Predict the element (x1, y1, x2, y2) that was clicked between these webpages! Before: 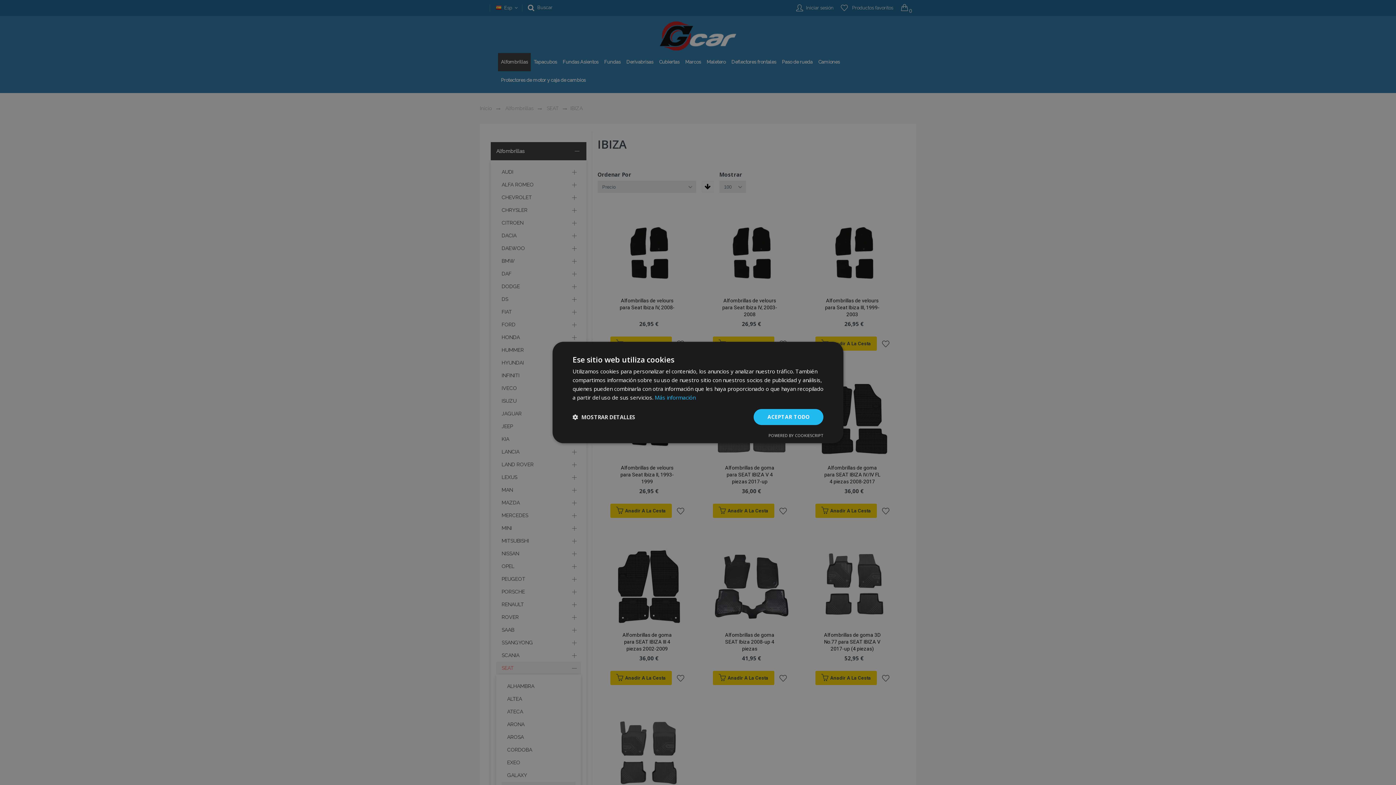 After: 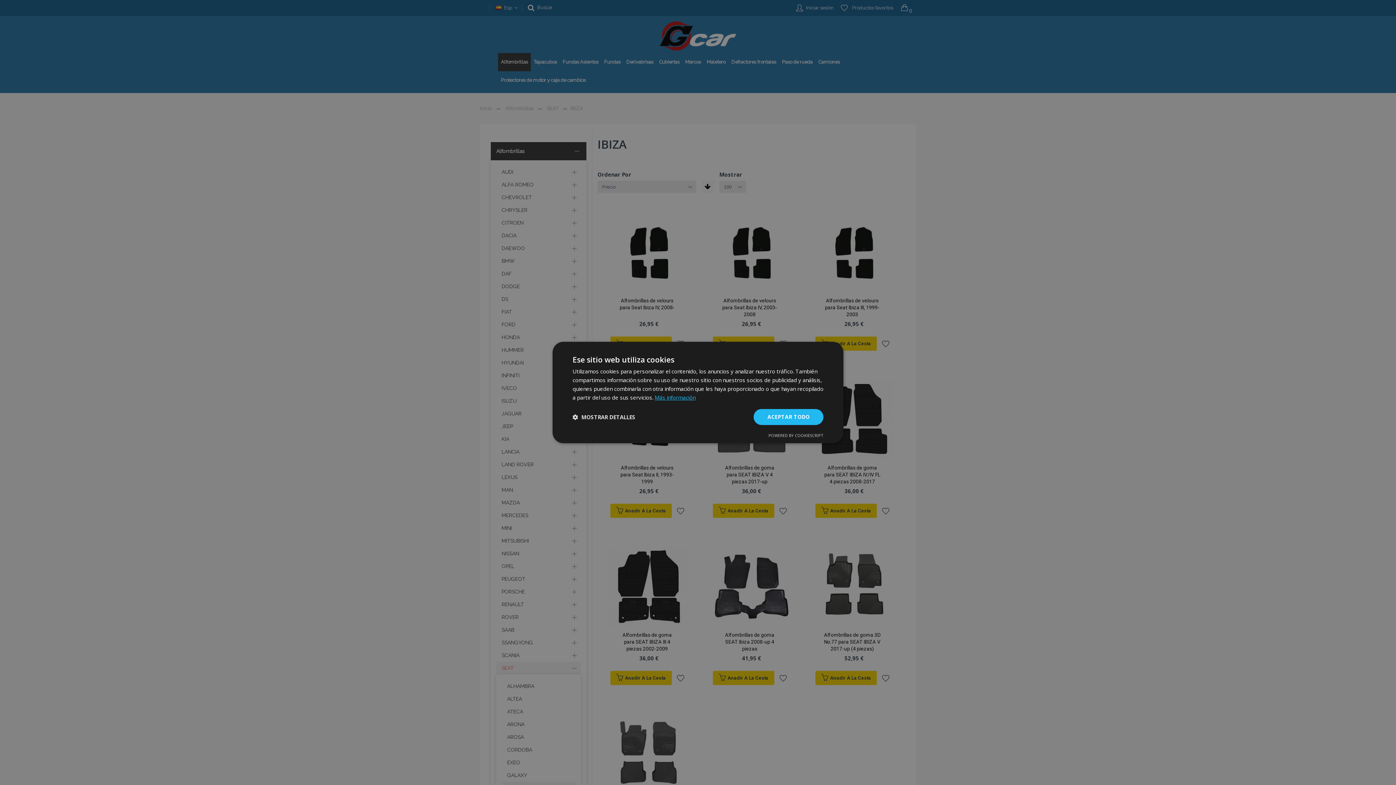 Action: bbox: (654, 394, 695, 401) label: Más información, opens a new window